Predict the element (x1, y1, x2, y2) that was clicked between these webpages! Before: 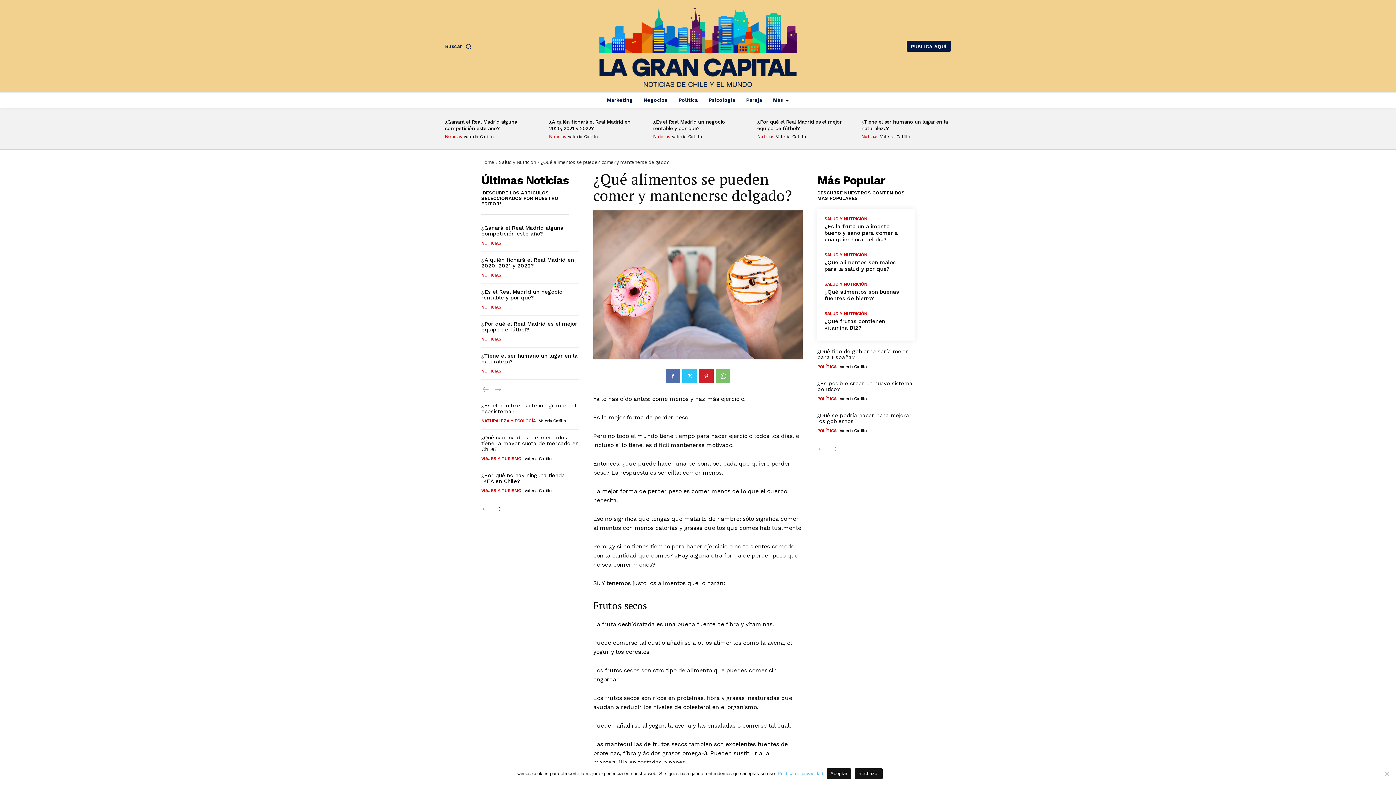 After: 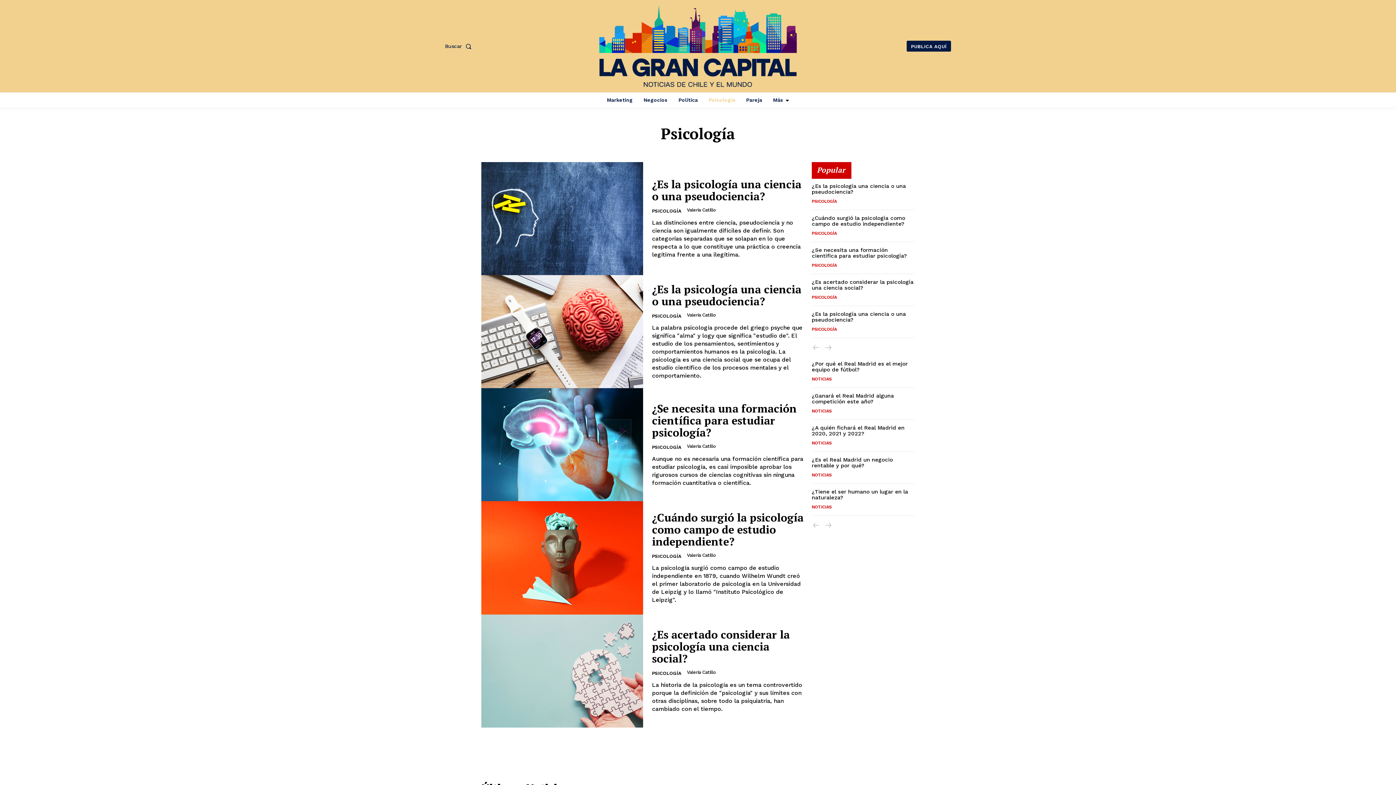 Action: bbox: (705, 92, 739, 107) label: Psicología